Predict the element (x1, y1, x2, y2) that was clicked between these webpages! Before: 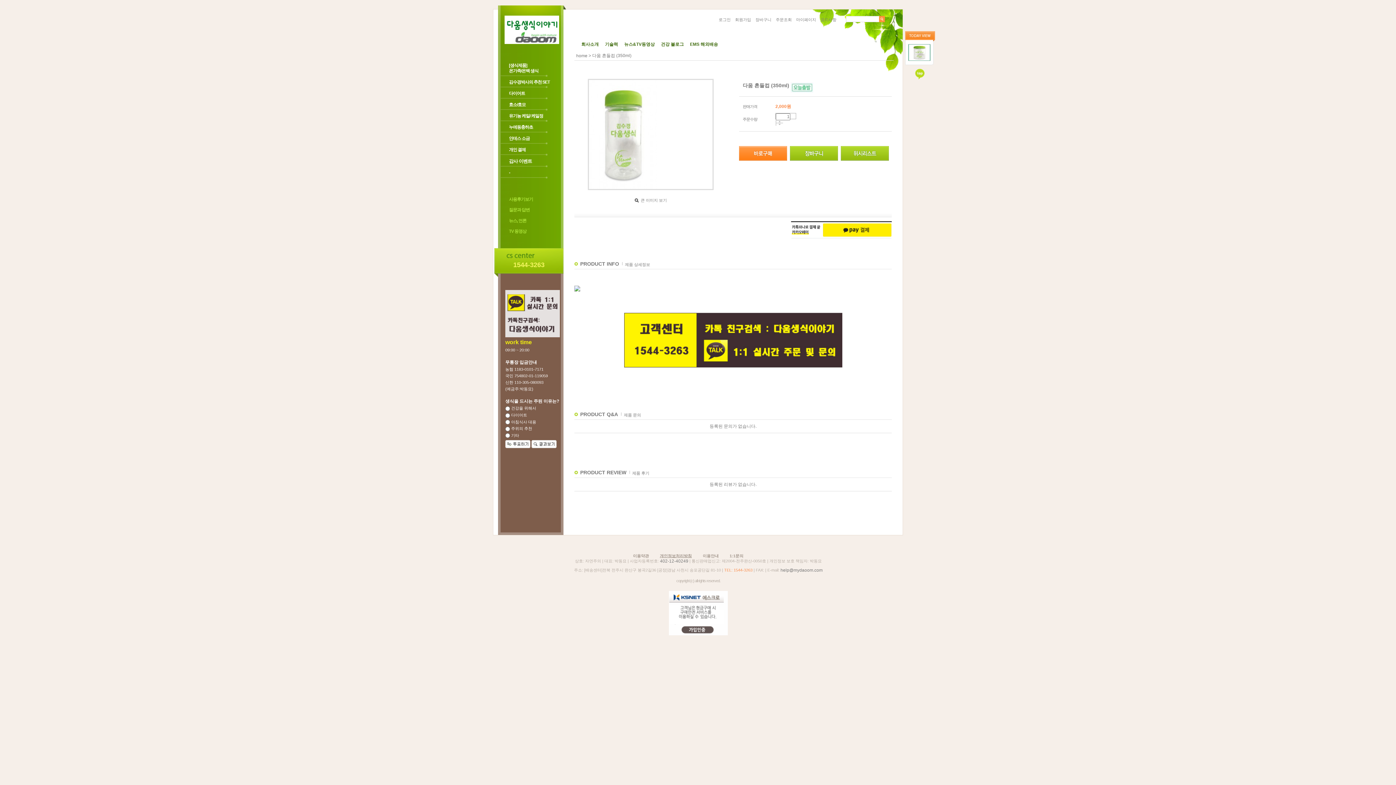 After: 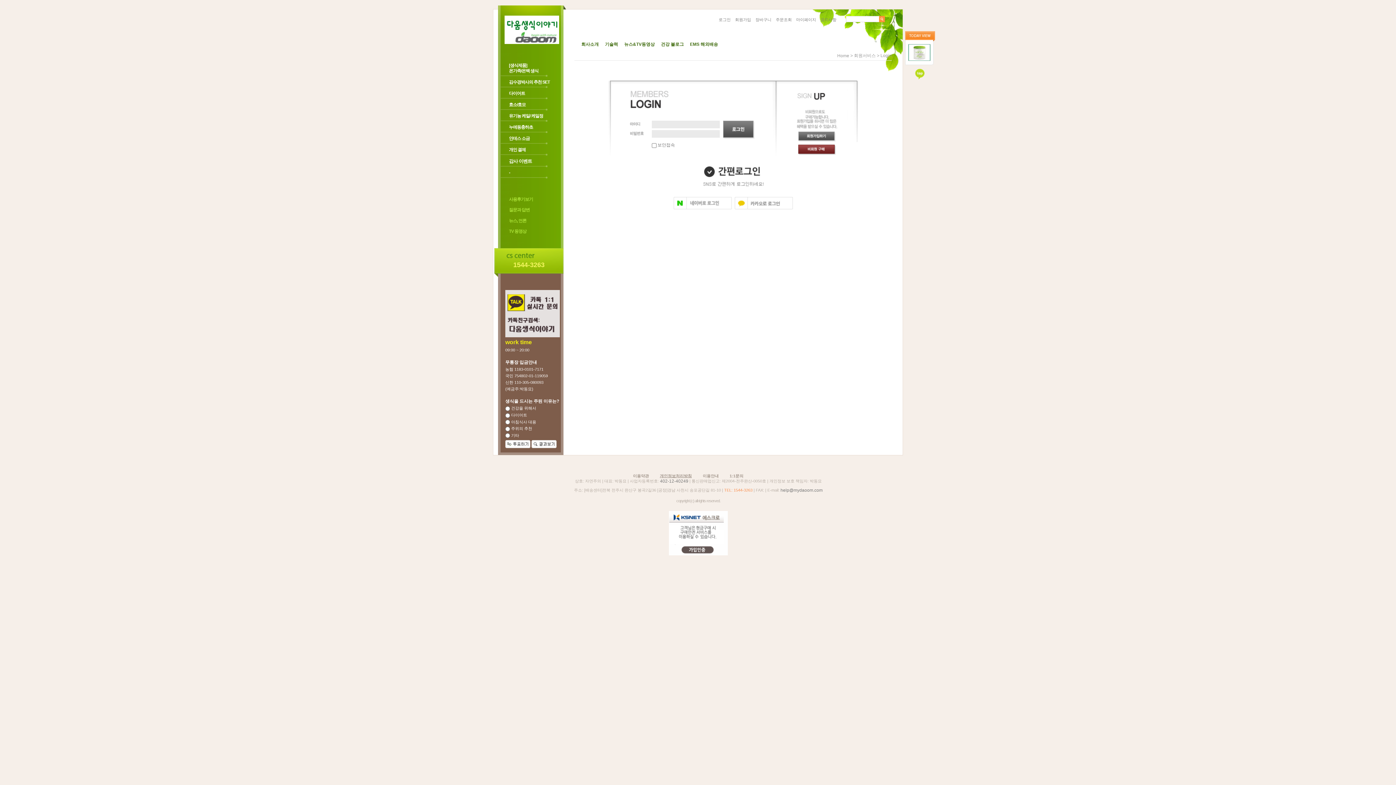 Action: bbox: (791, 221, 892, 226)